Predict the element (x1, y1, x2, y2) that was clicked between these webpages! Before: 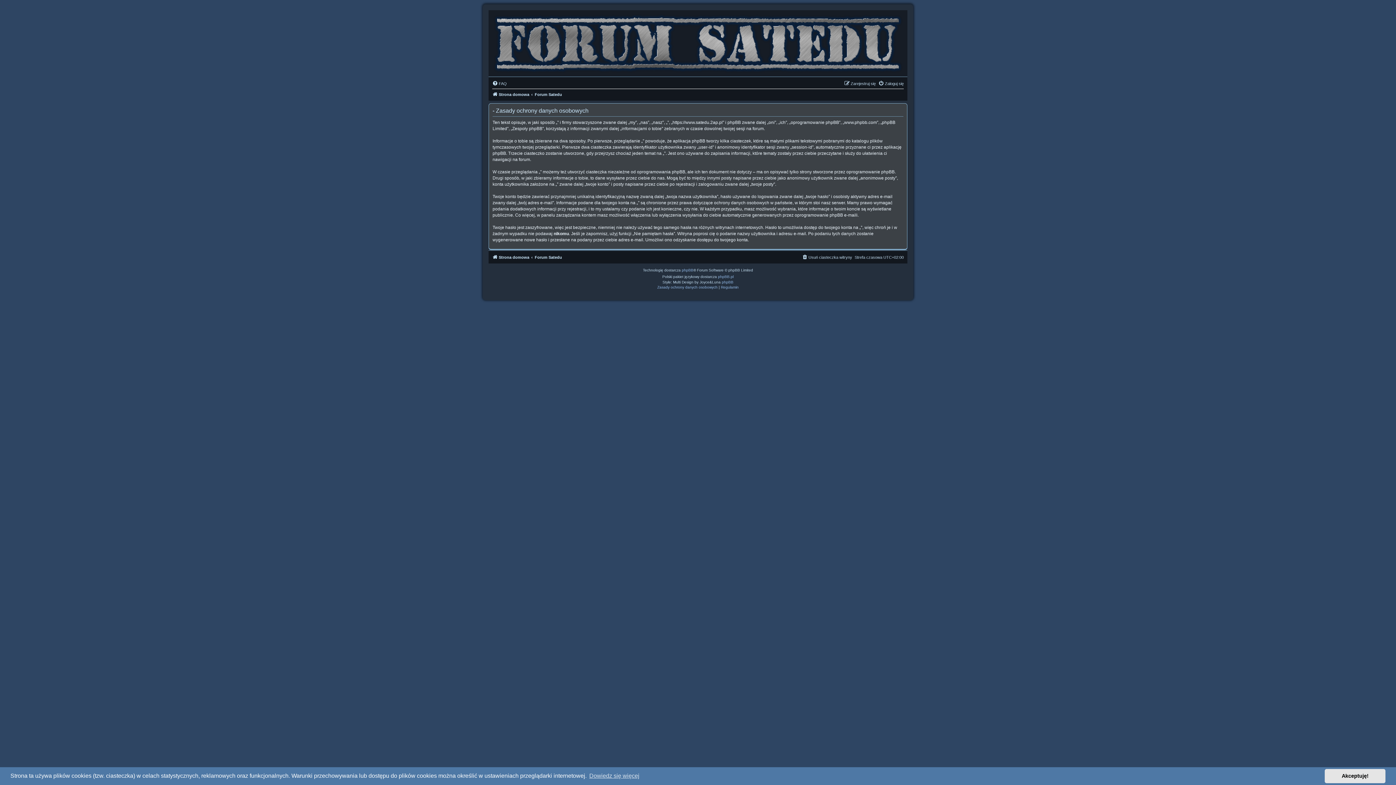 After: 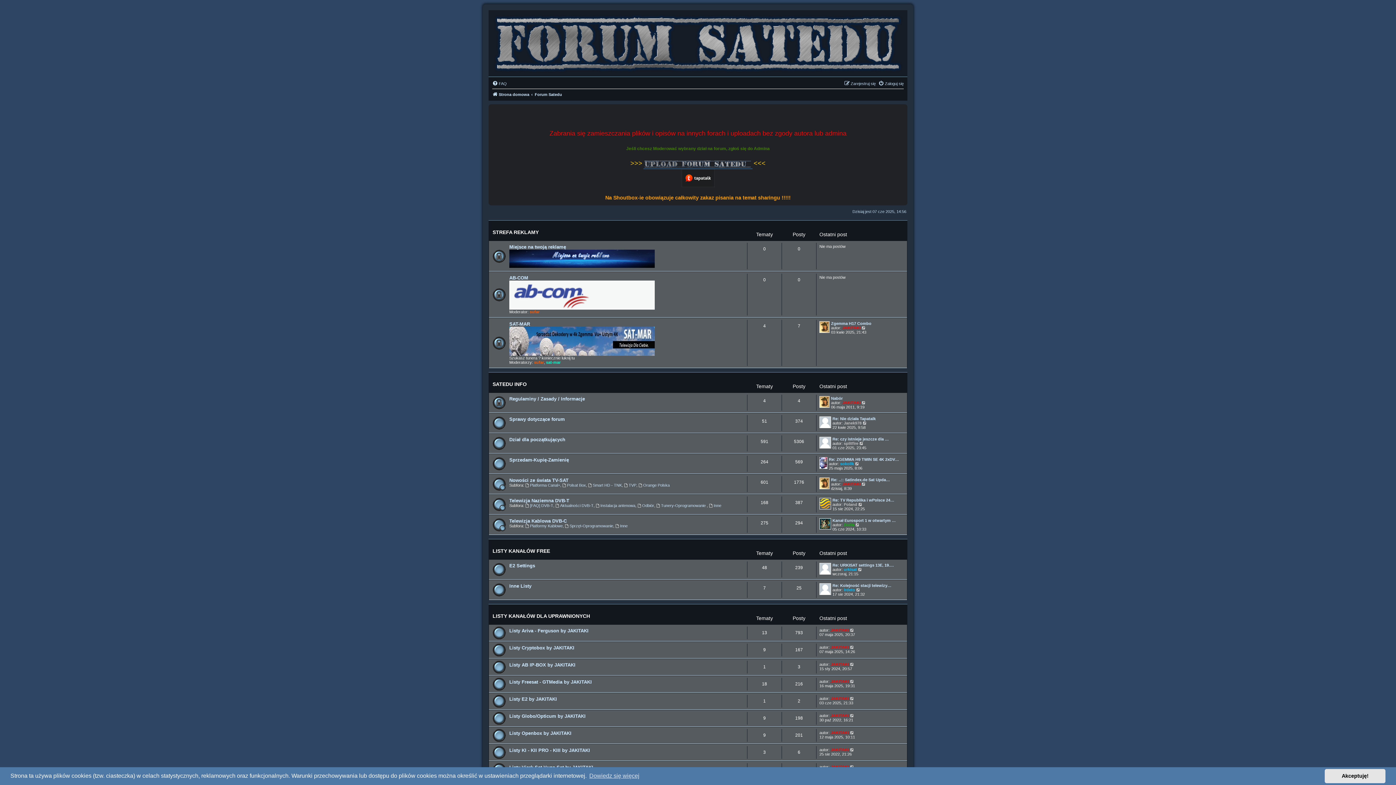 Action: label: Forum Satedu bbox: (534, 90, 562, 98)